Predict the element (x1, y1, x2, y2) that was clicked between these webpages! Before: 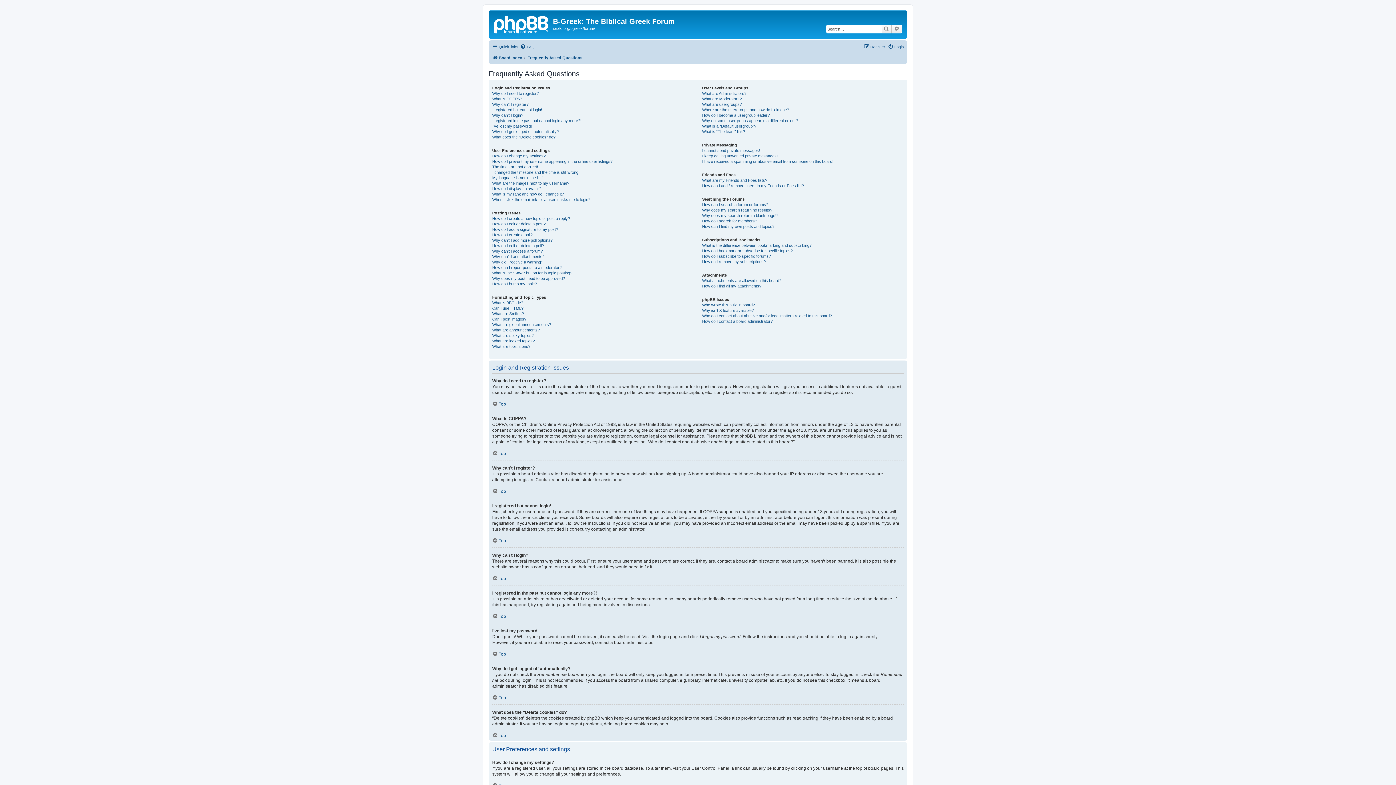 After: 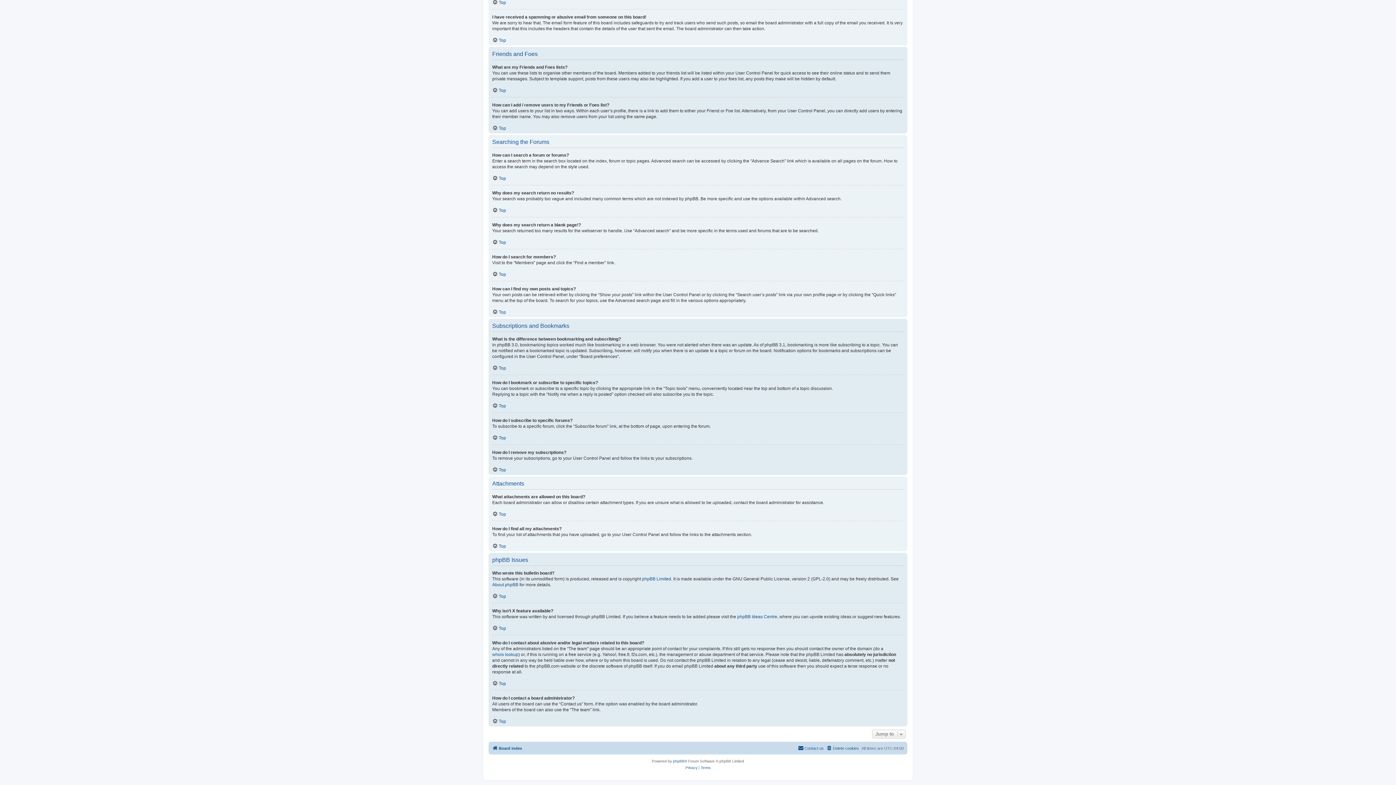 Action: bbox: (702, 183, 804, 188) label: How can I add / remove users to my Friends or Foes list?